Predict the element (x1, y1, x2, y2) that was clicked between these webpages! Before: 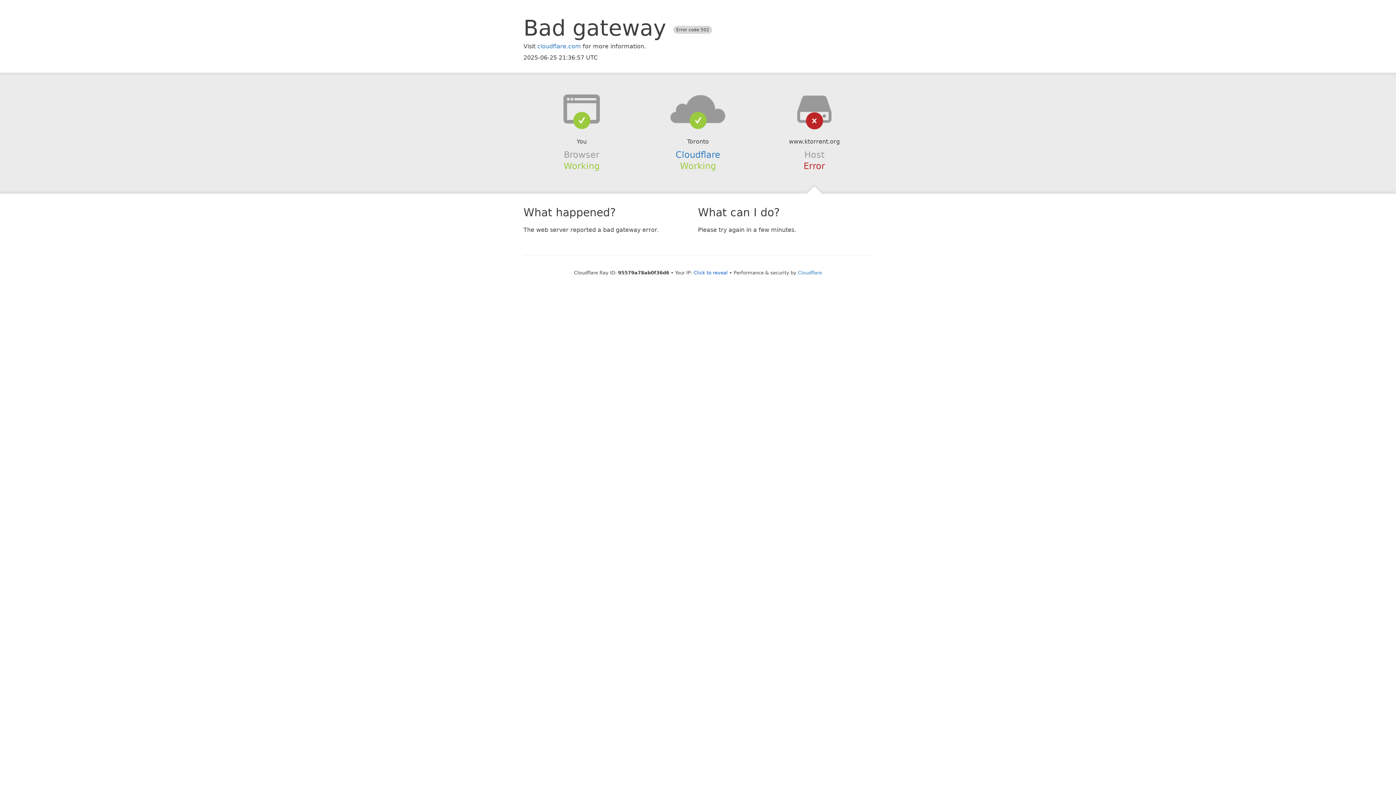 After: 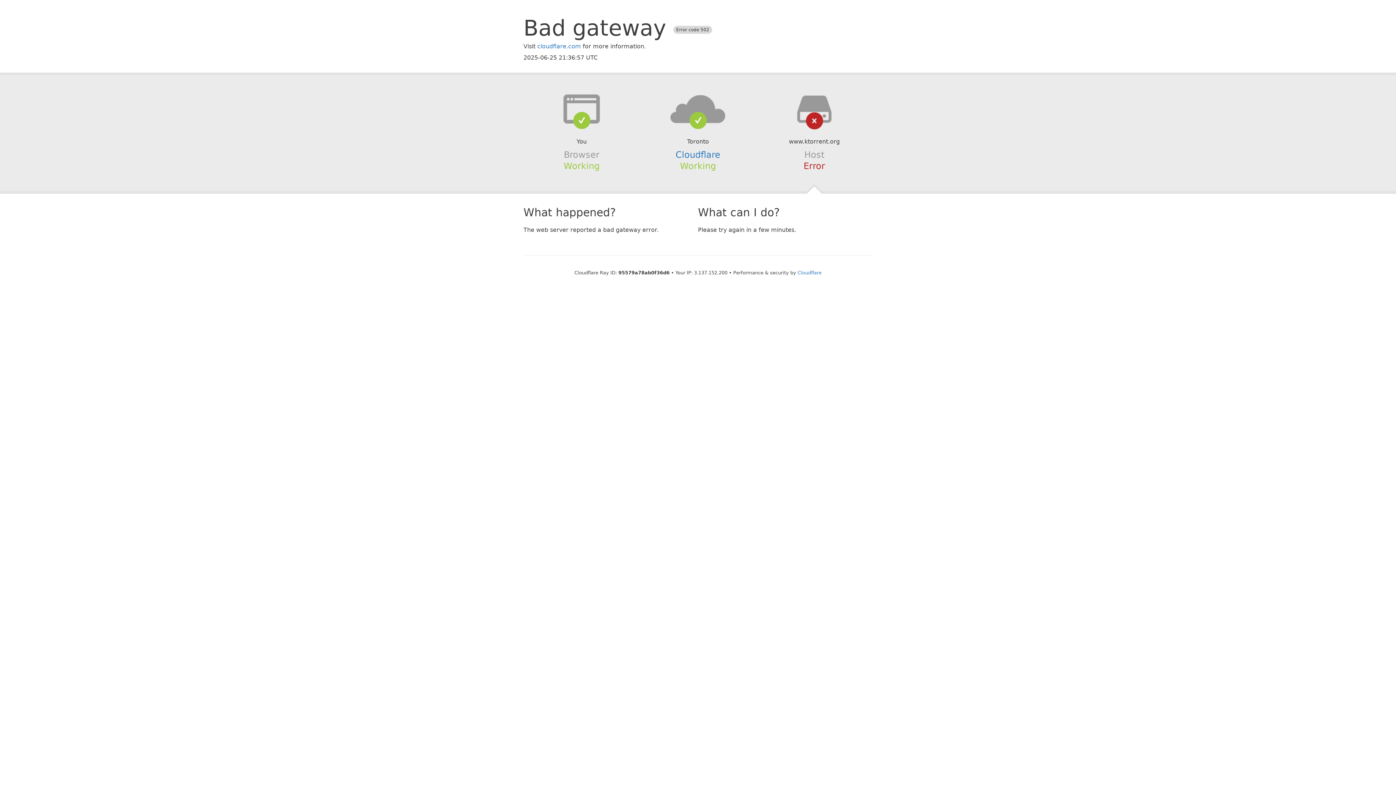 Action: bbox: (693, 270, 728, 275) label: Click to reveal